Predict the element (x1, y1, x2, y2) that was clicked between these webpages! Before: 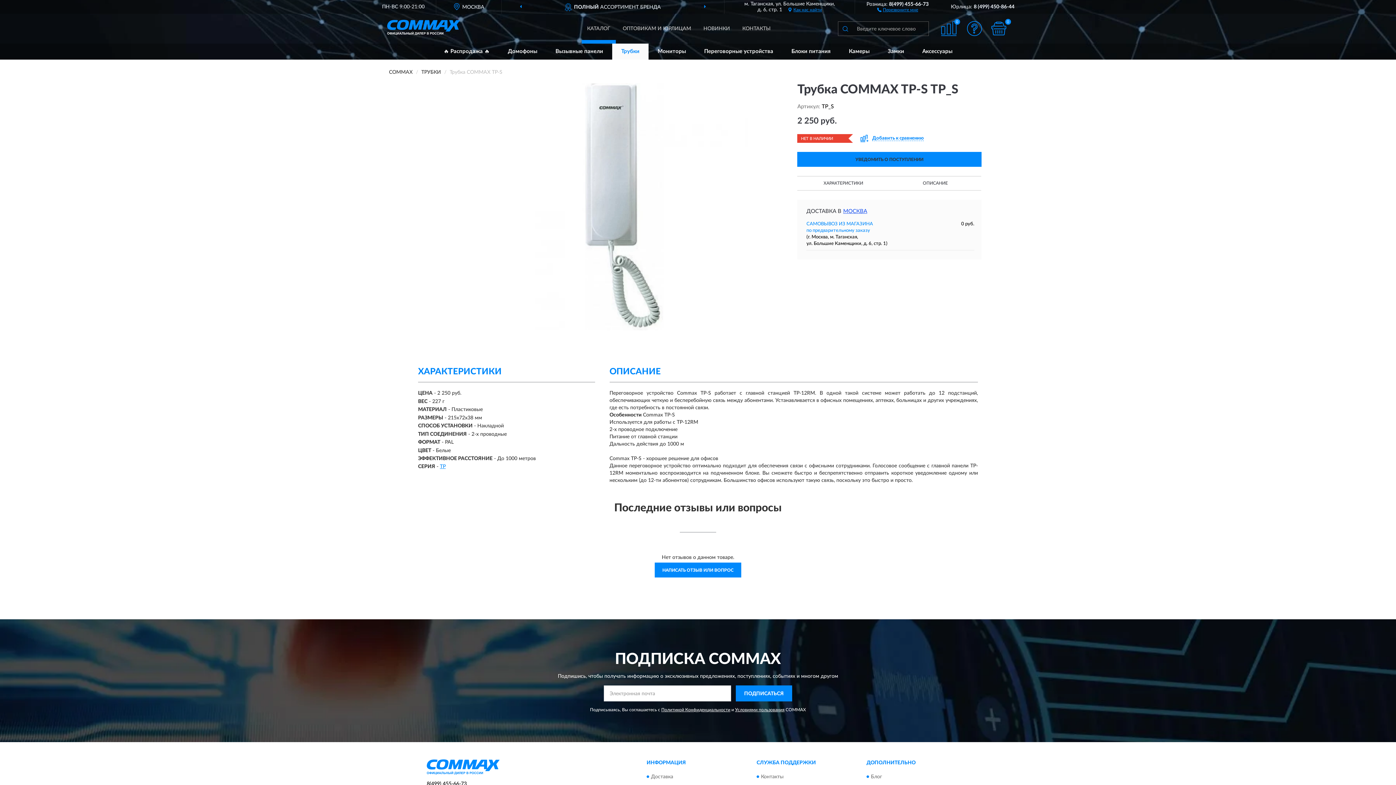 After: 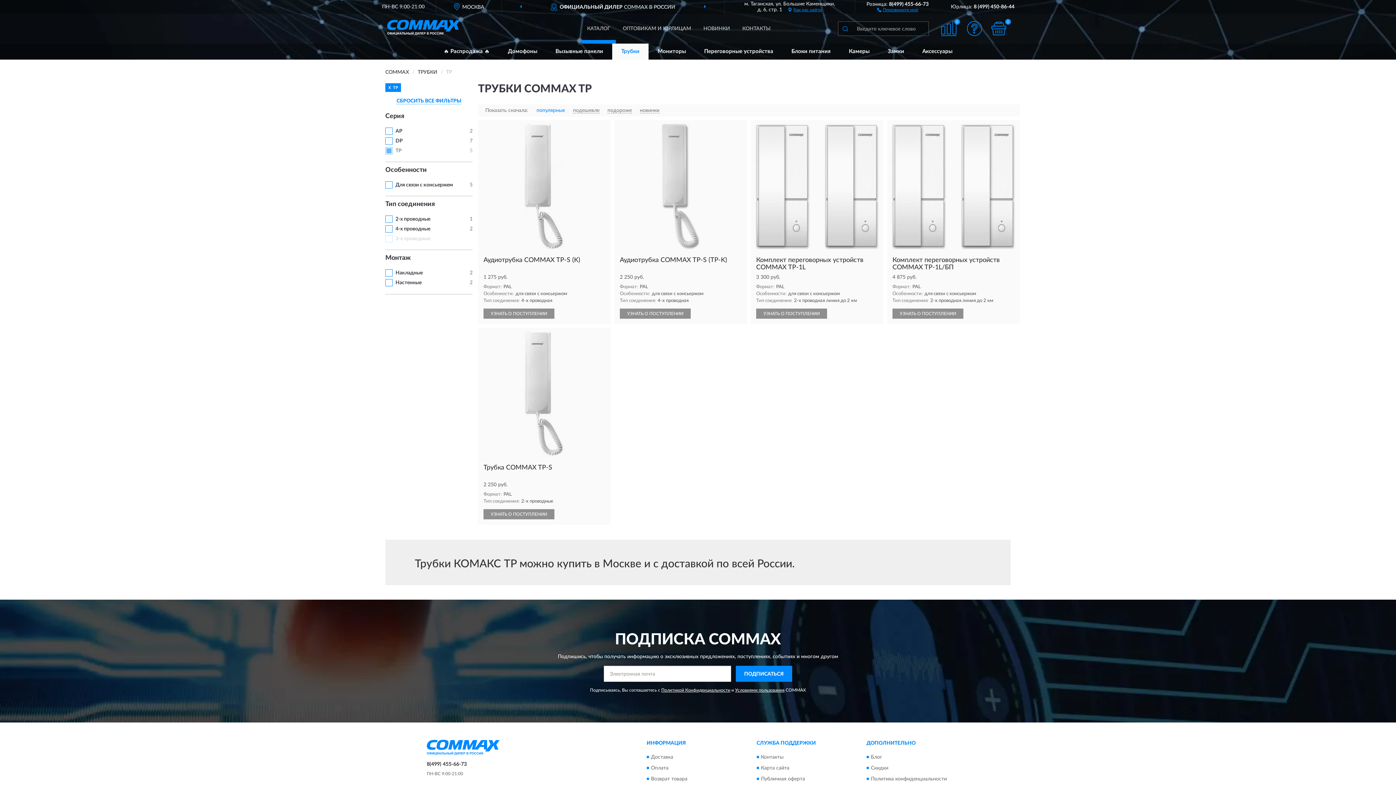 Action: label: TP bbox: (440, 464, 445, 469)